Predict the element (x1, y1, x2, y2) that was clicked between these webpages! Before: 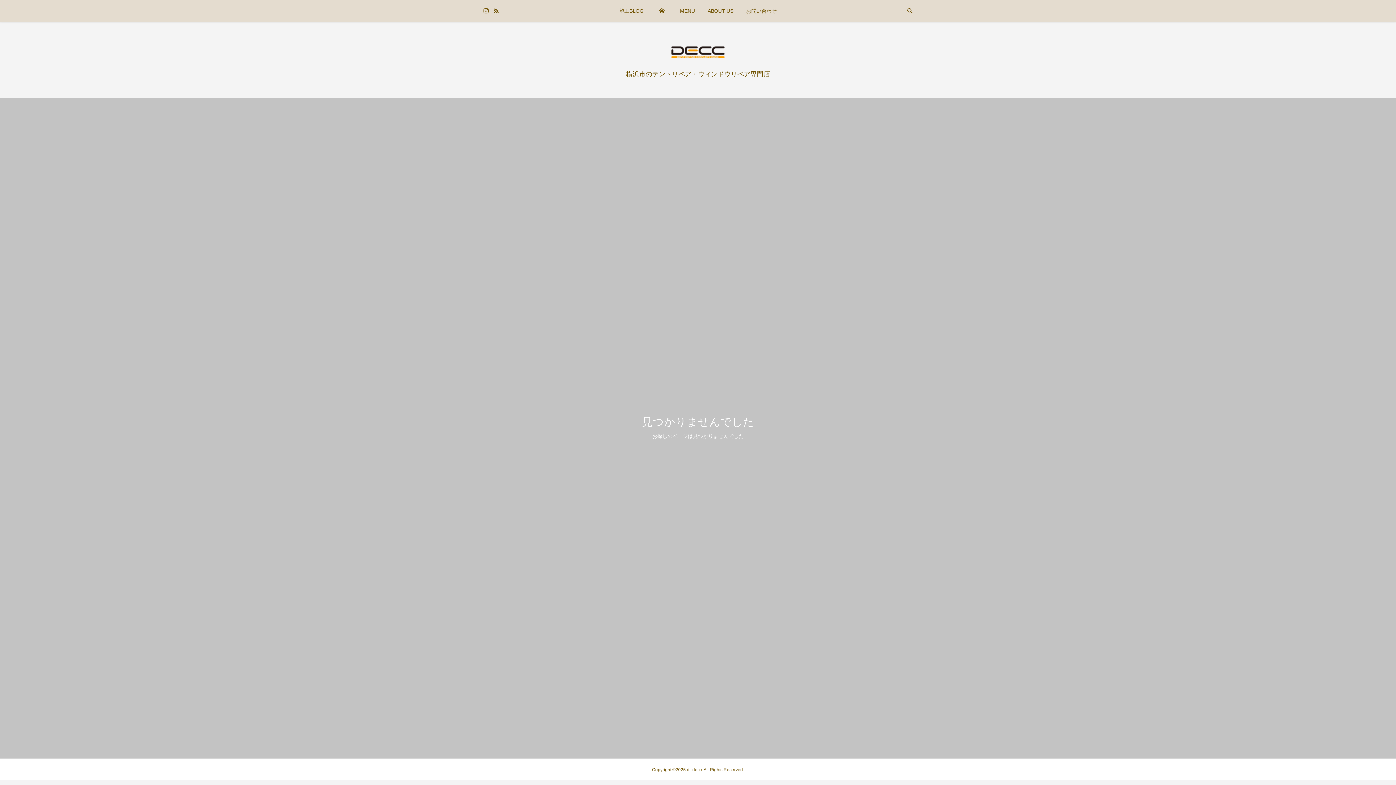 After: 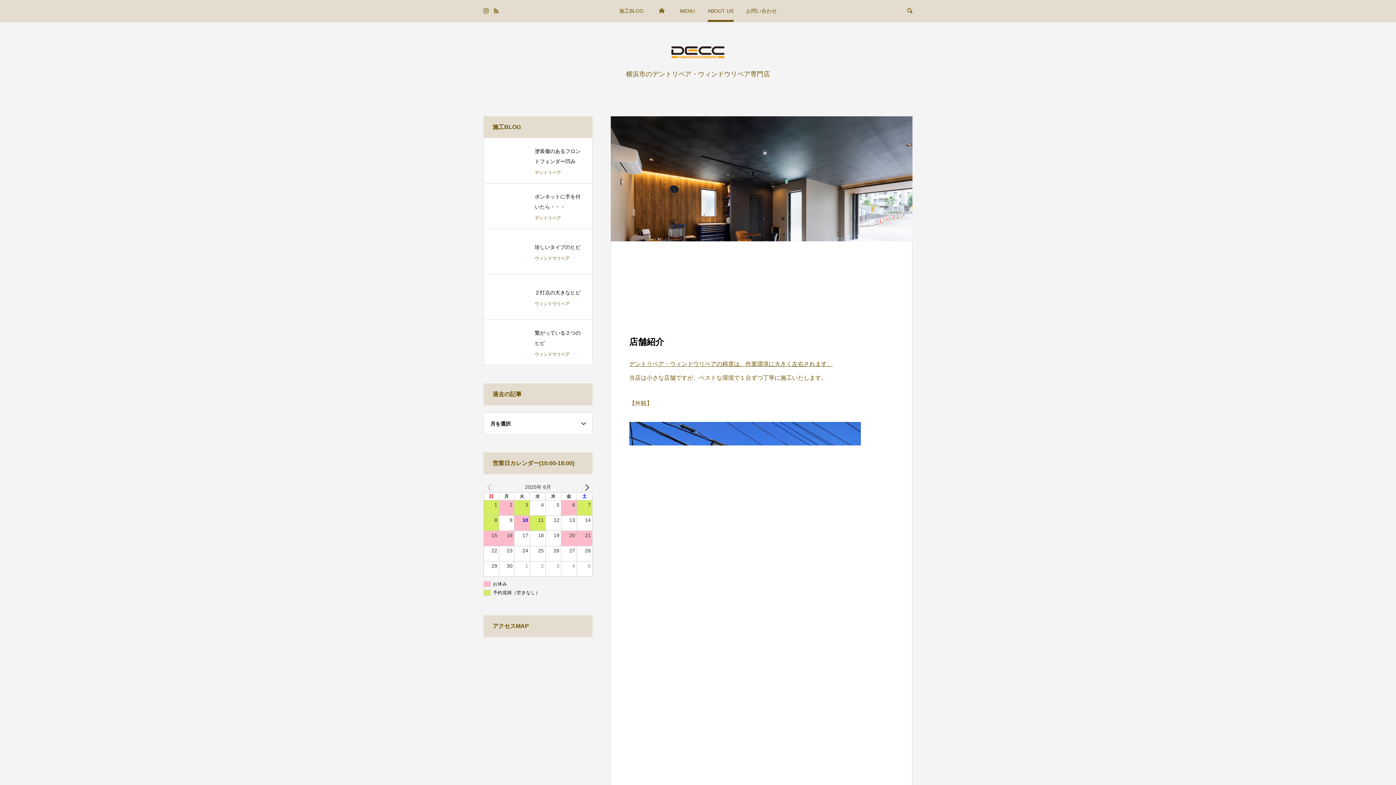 Action: label: ABOUT US bbox: (707, 0, 733, 21)